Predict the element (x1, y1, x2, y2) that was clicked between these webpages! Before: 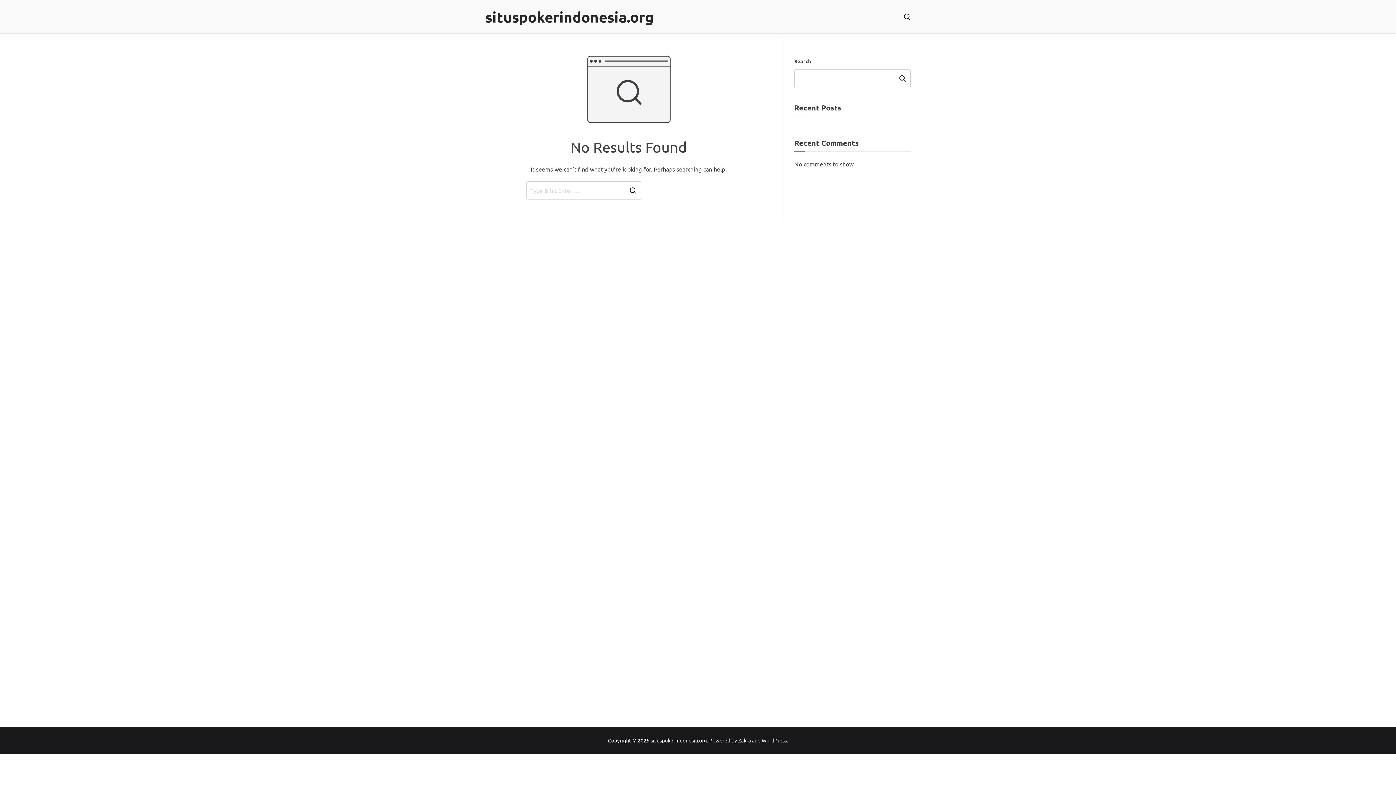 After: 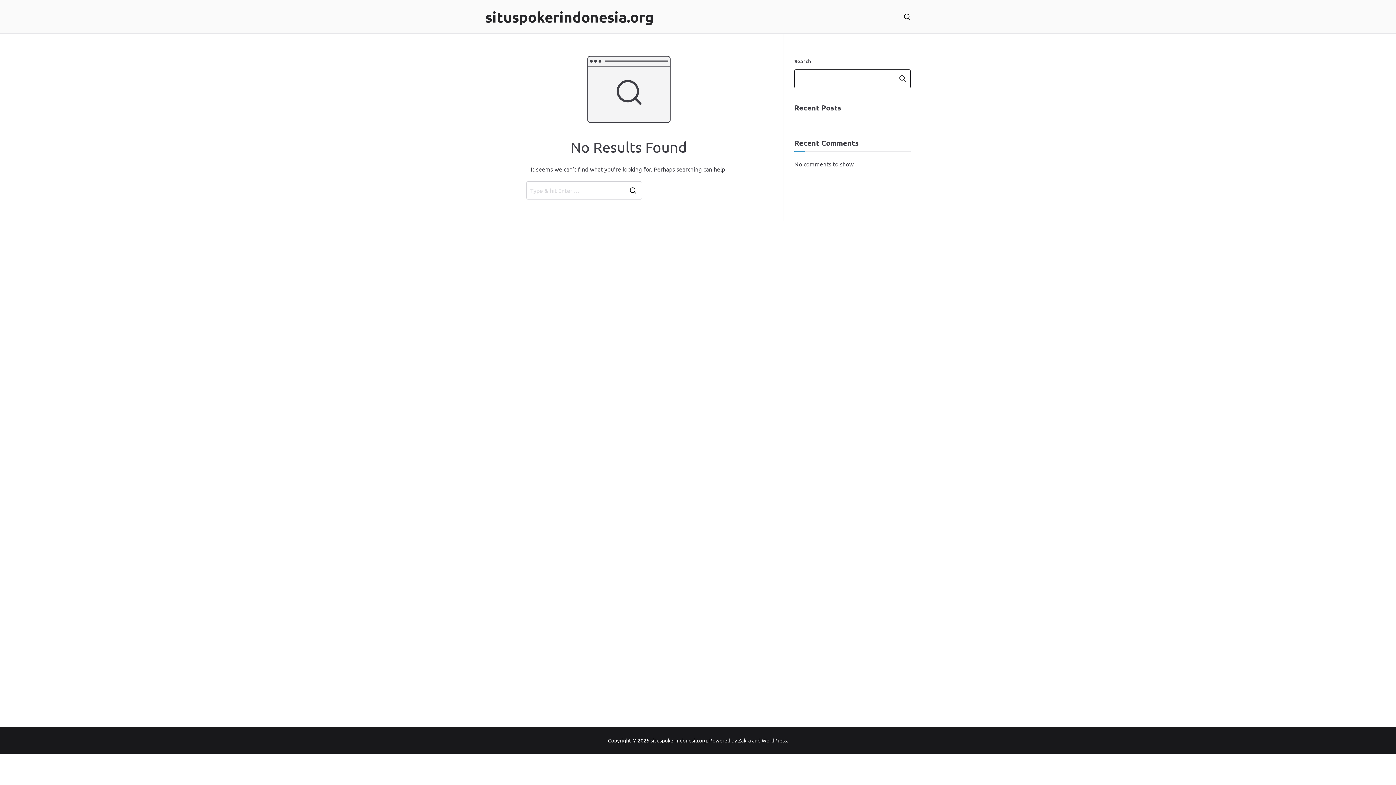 Action: label: Search bbox: (895, 69, 910, 88)